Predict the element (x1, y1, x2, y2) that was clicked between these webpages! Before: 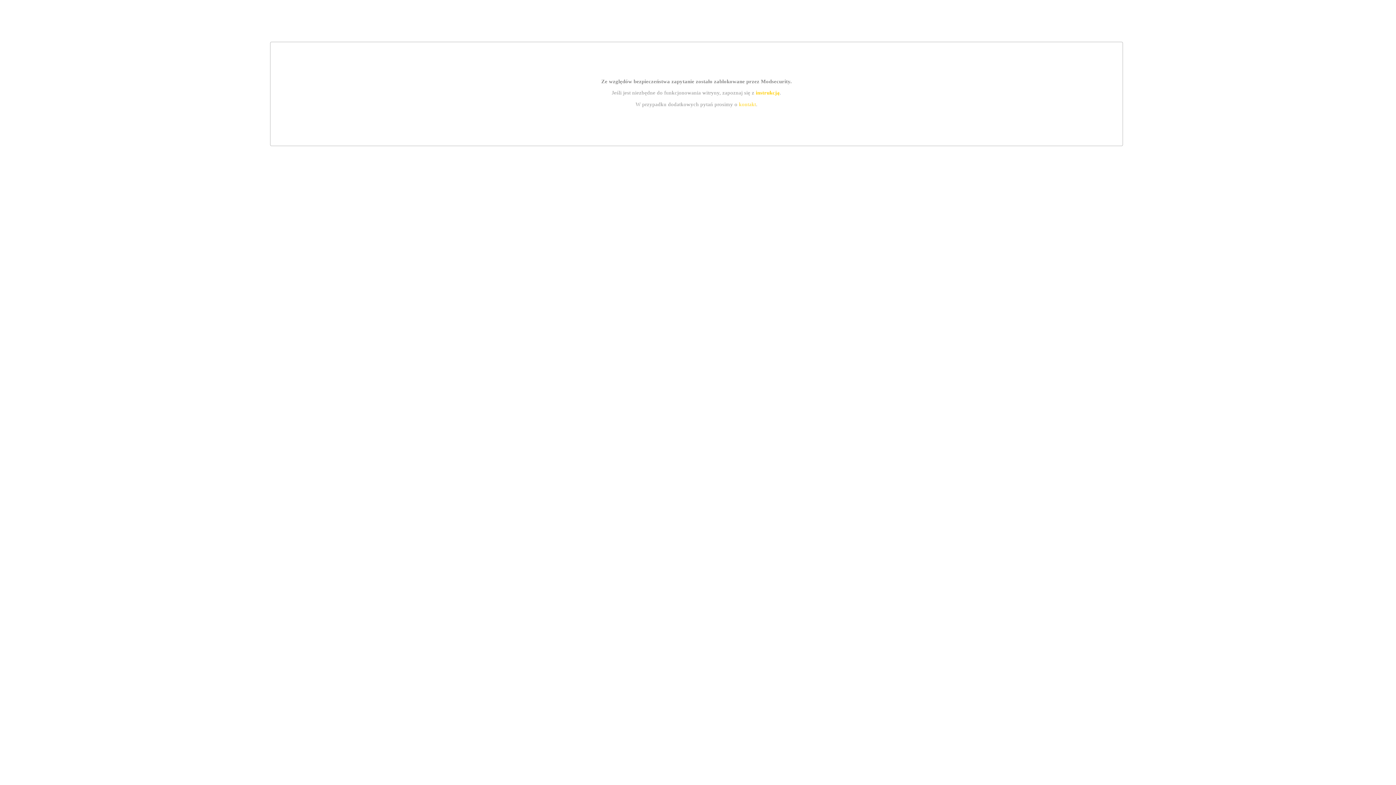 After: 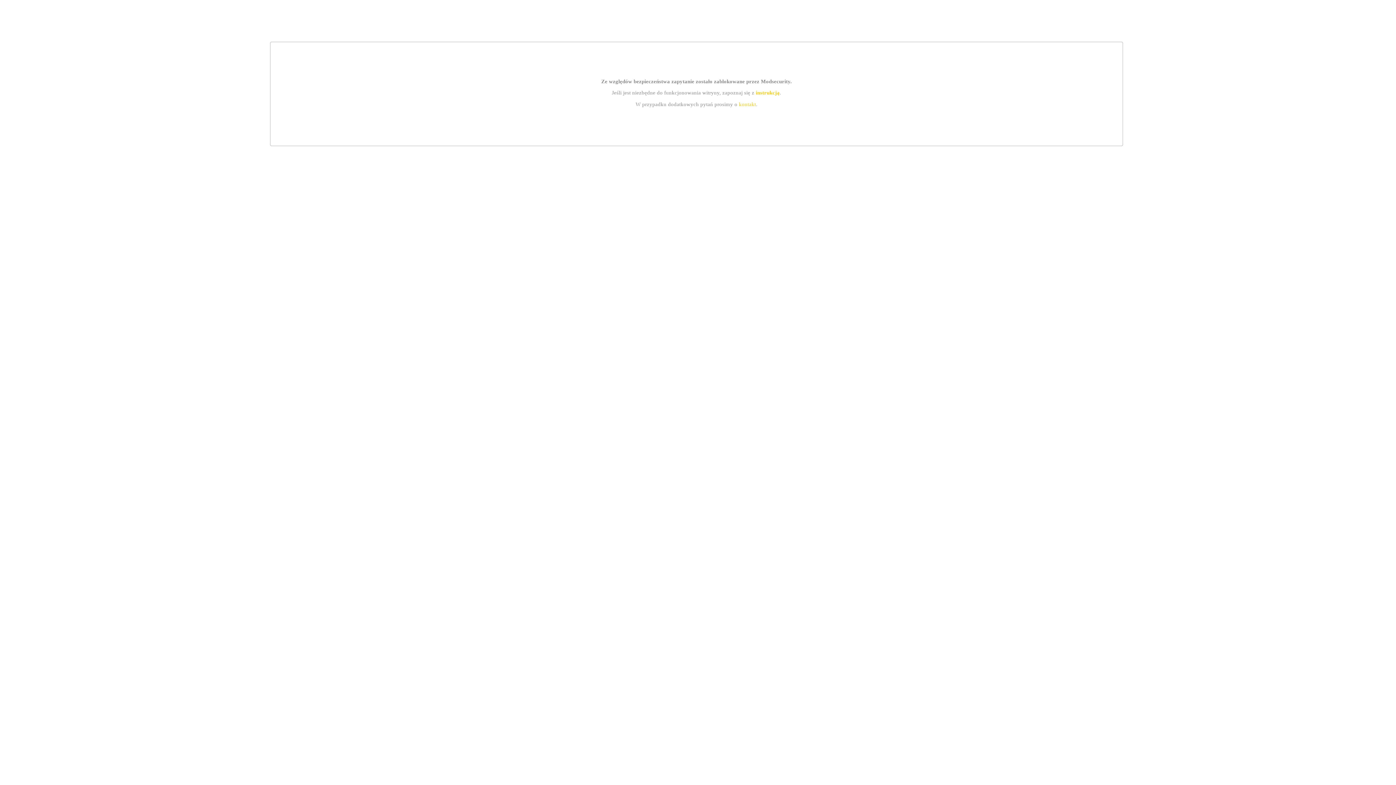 Action: label: instrukcją bbox: (755, 89, 779, 95)